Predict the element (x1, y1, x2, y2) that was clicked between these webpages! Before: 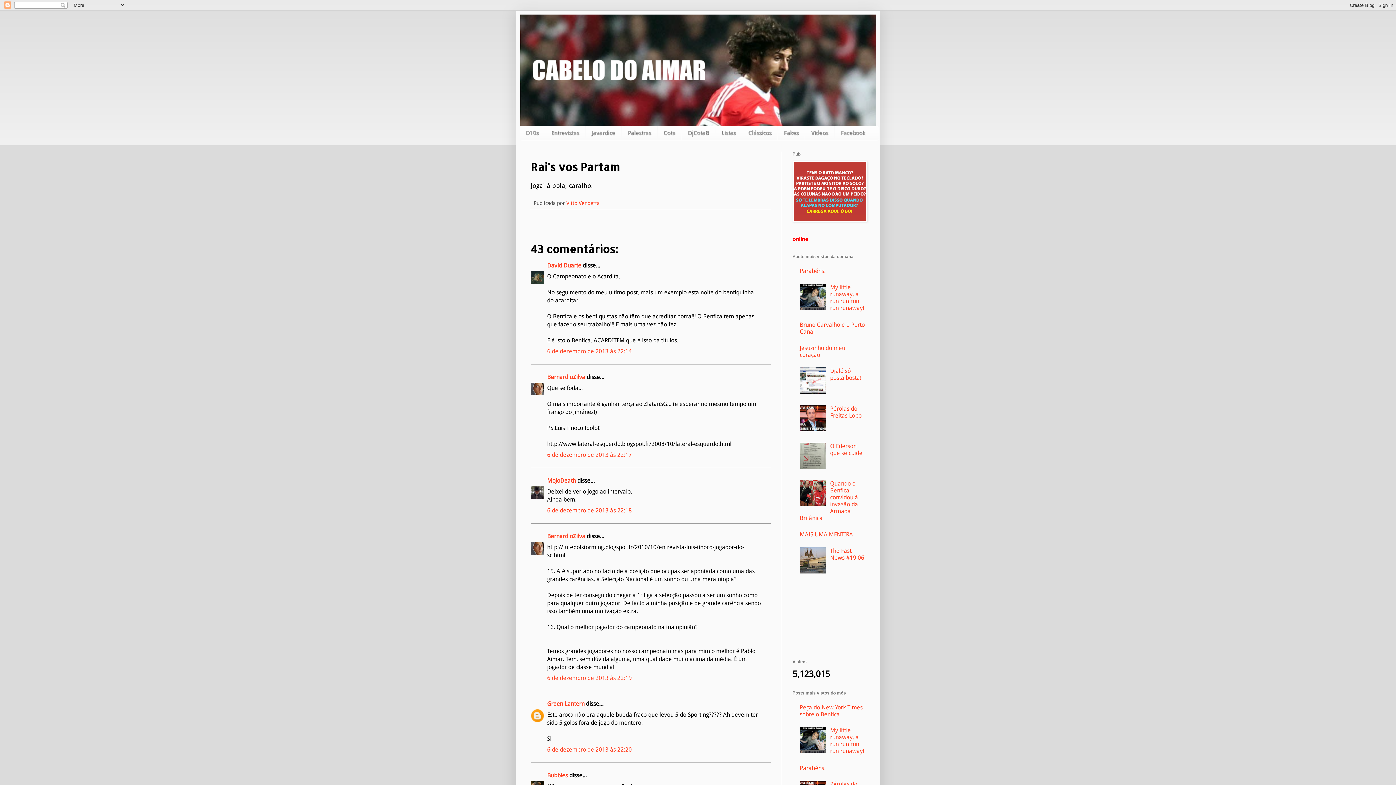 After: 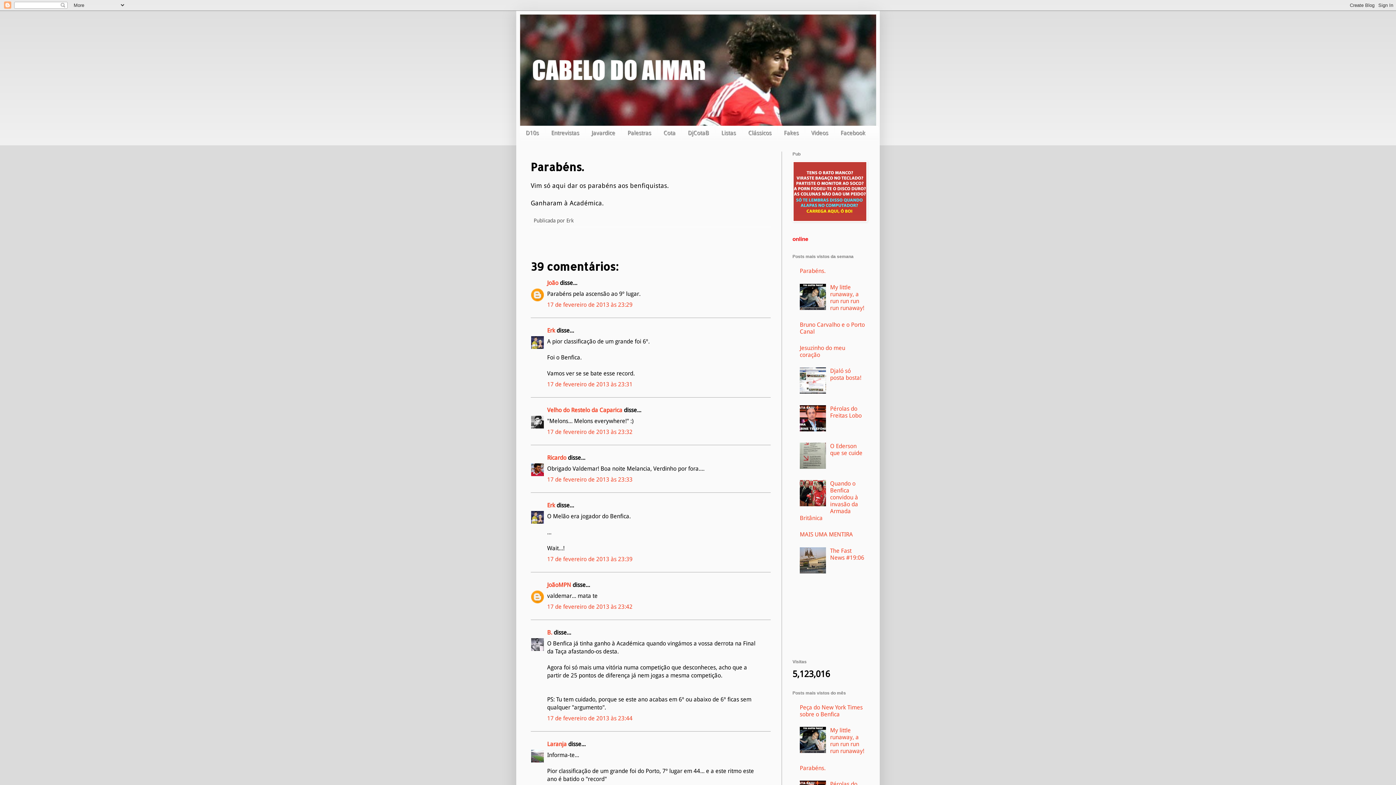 Action: bbox: (800, 267, 825, 274) label: Parabéns.